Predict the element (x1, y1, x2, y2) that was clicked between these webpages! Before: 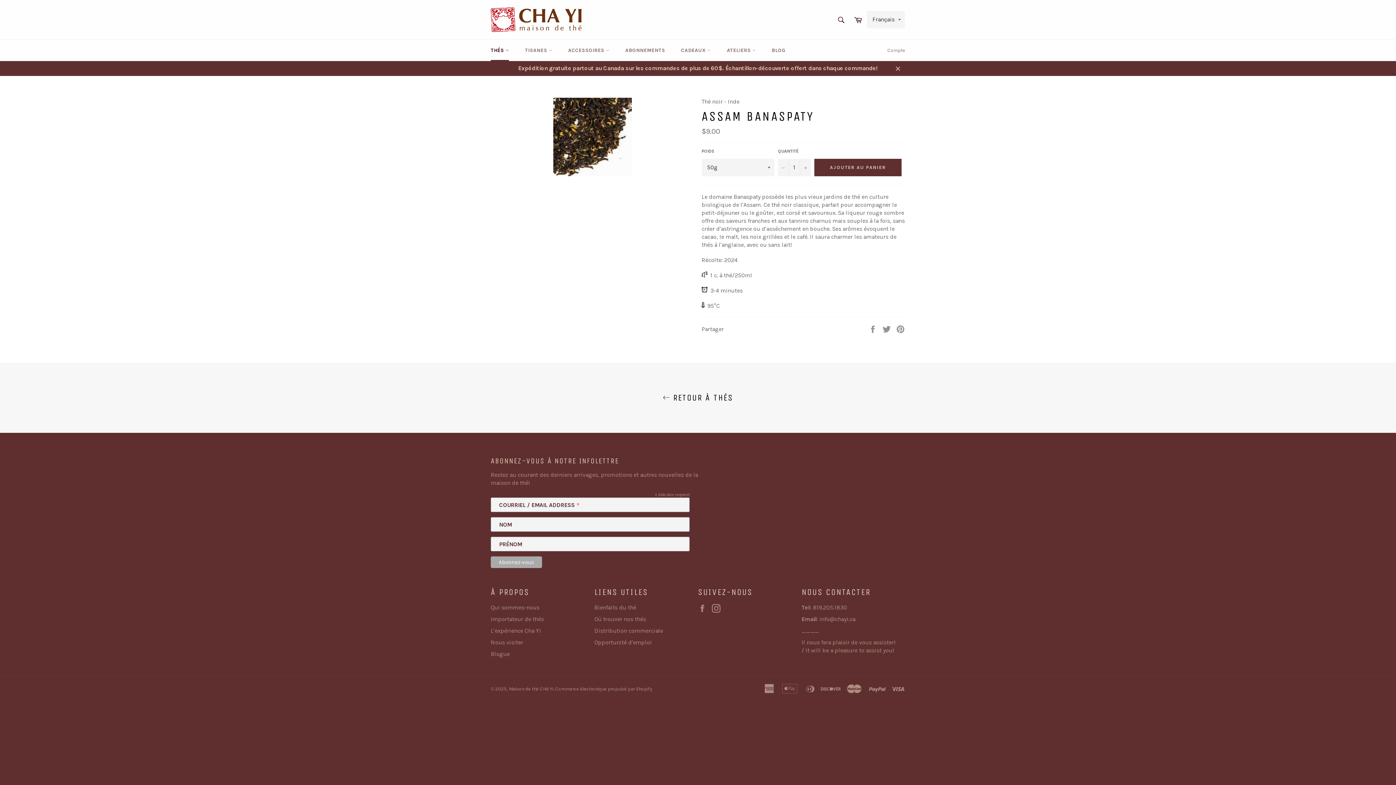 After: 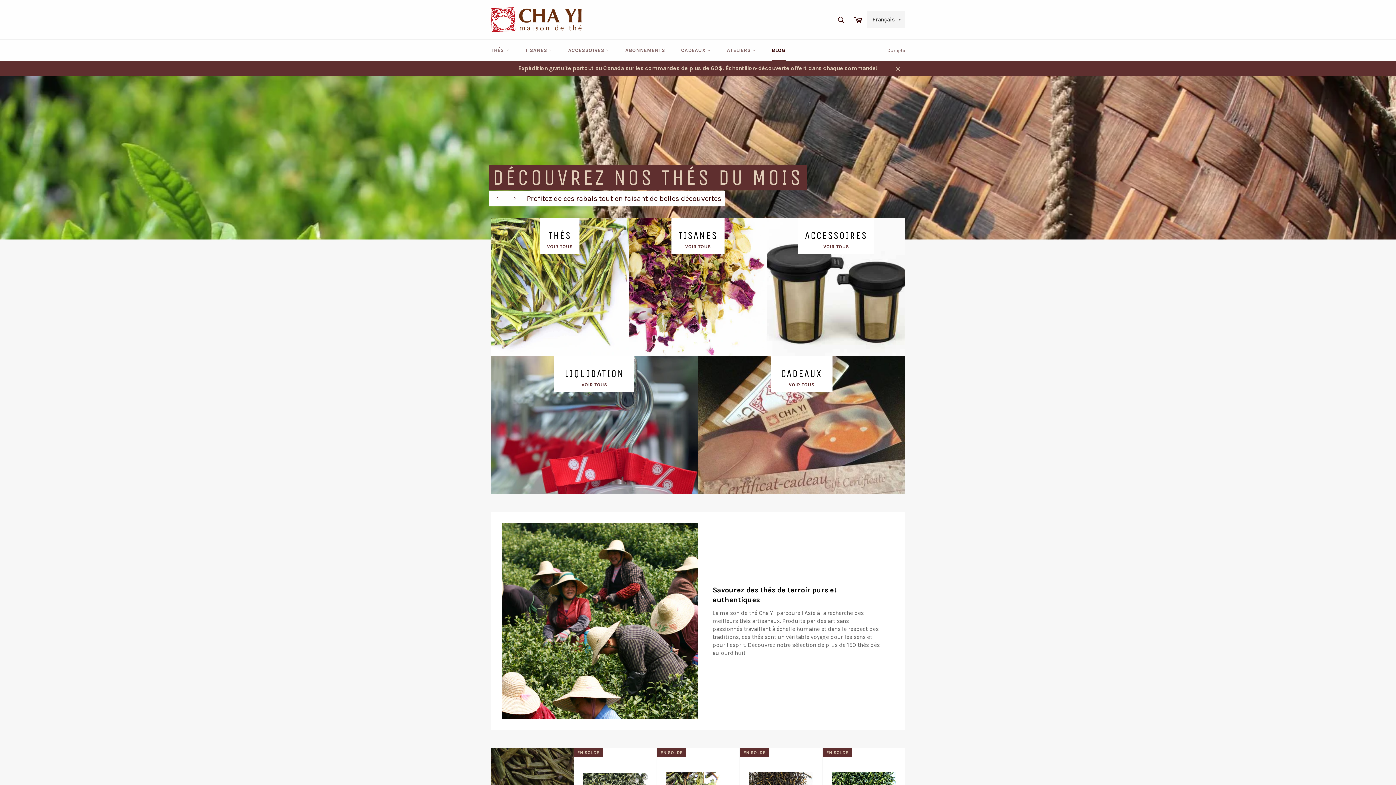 Action: label: Maison de thé CHA YI bbox: (509, 686, 553, 692)